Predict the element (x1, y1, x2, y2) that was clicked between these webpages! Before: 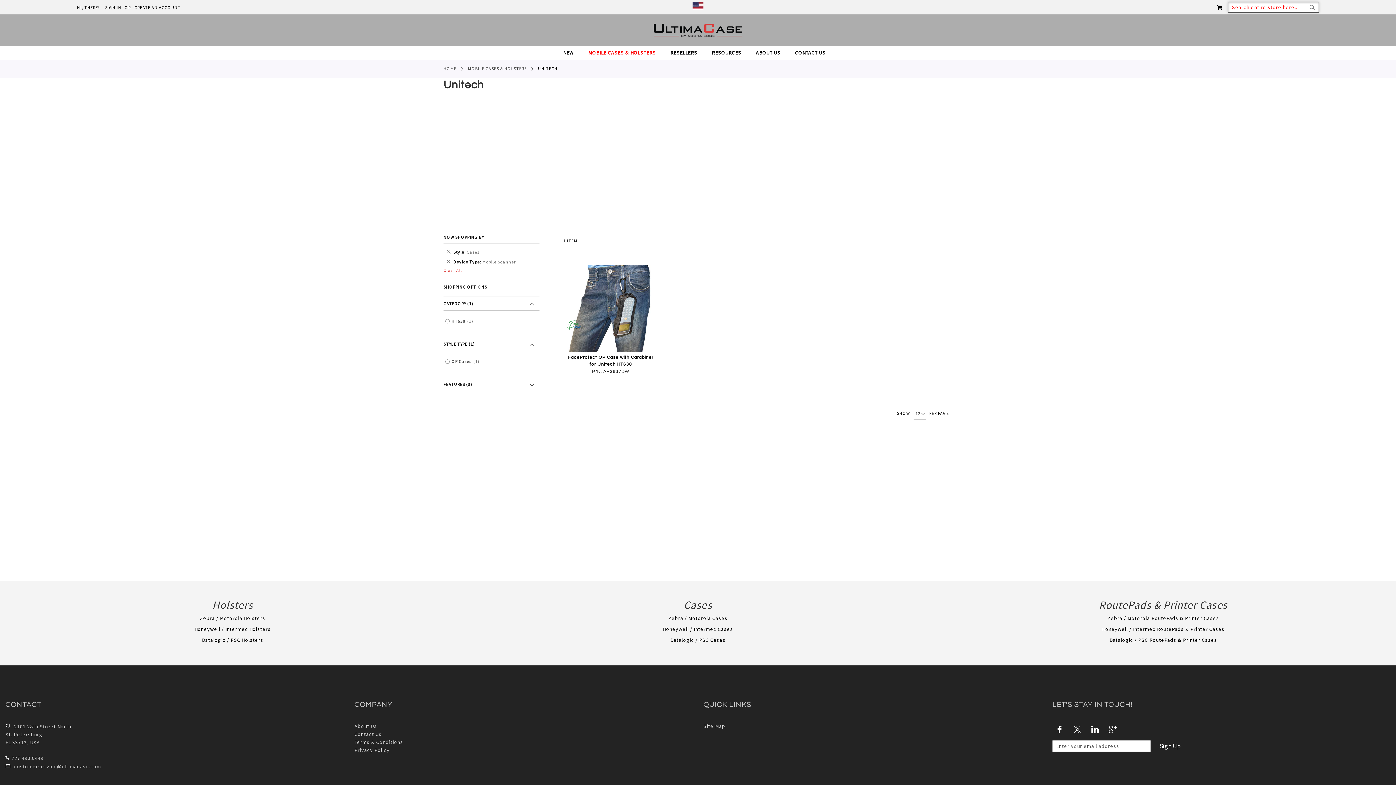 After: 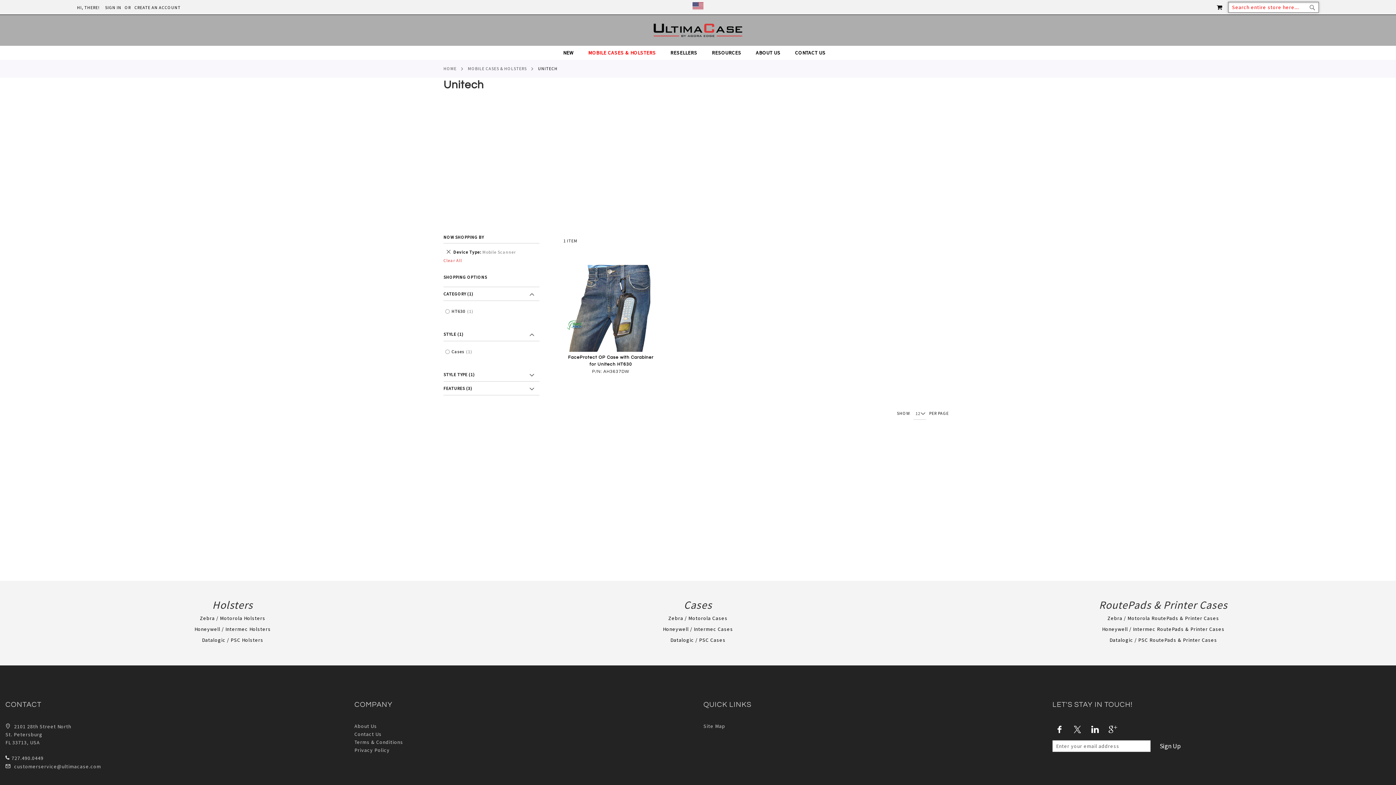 Action: label: Remove This Item bbox: (446, 248, 451, 255)